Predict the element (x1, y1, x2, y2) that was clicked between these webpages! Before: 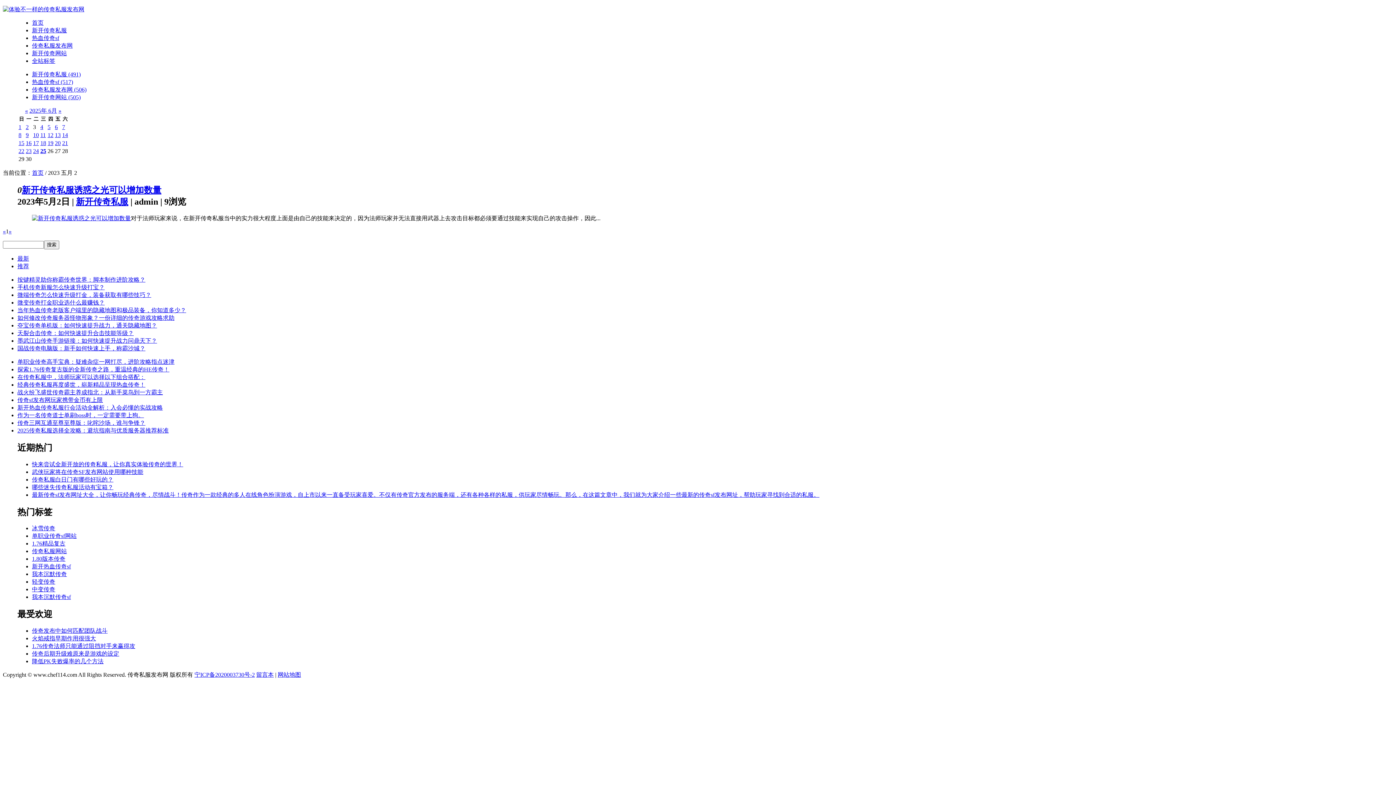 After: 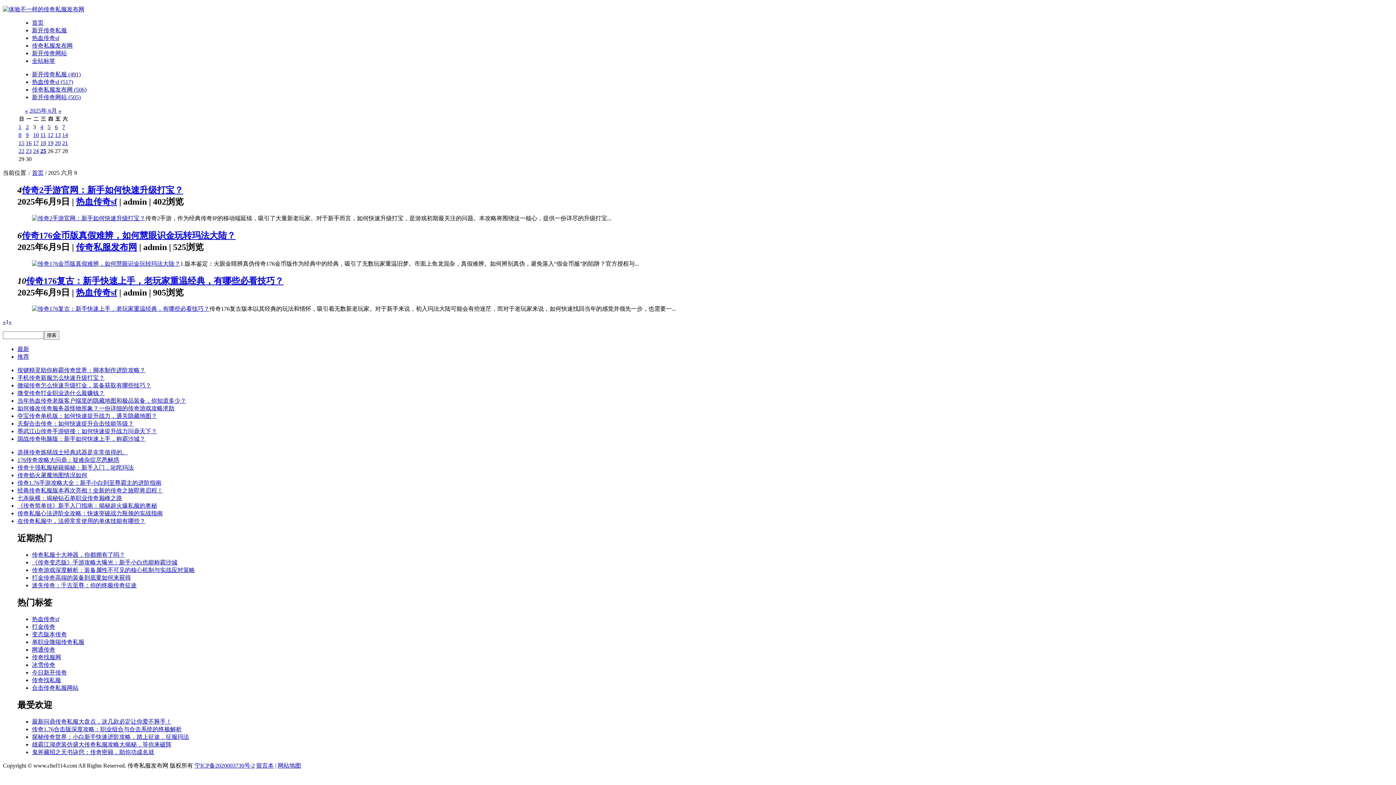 Action: label: 9 bbox: (25, 132, 28, 138)